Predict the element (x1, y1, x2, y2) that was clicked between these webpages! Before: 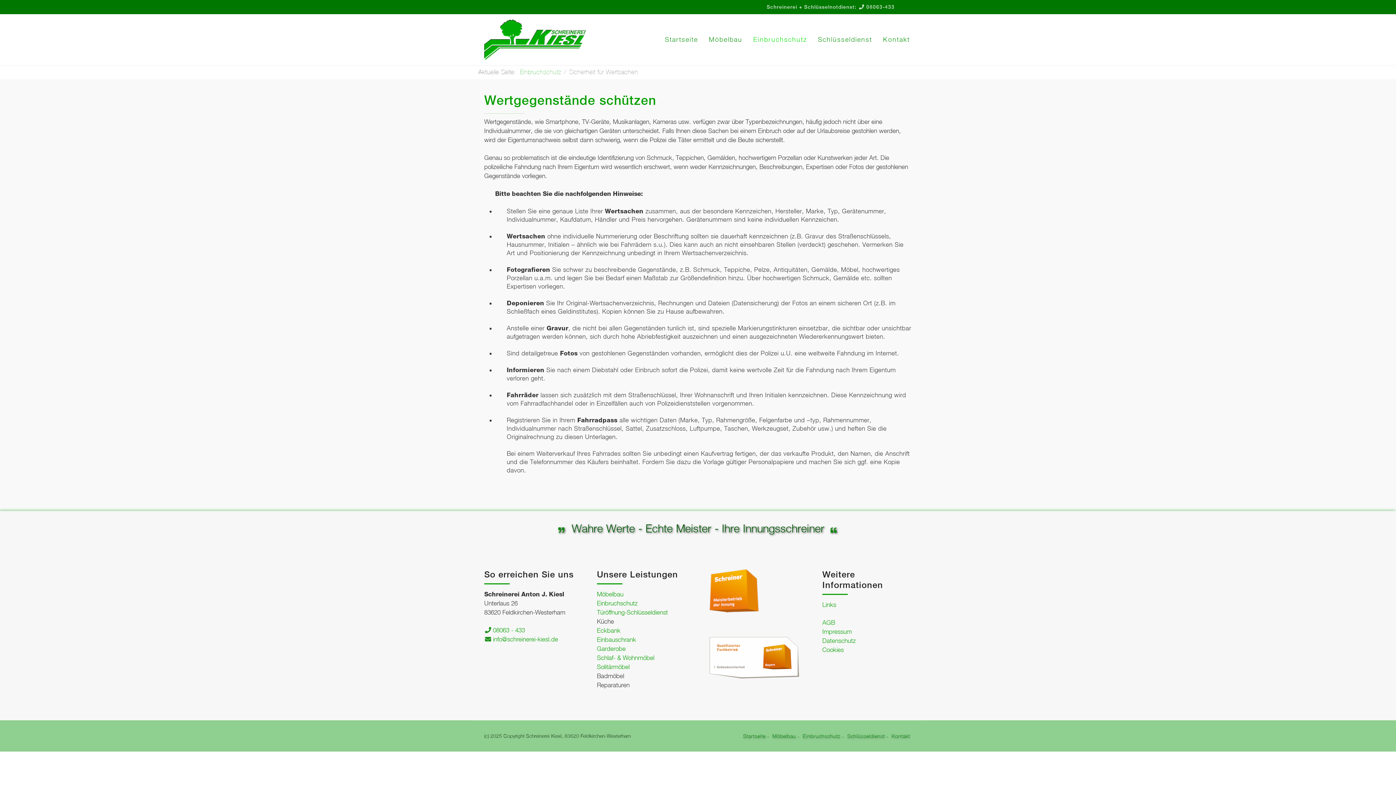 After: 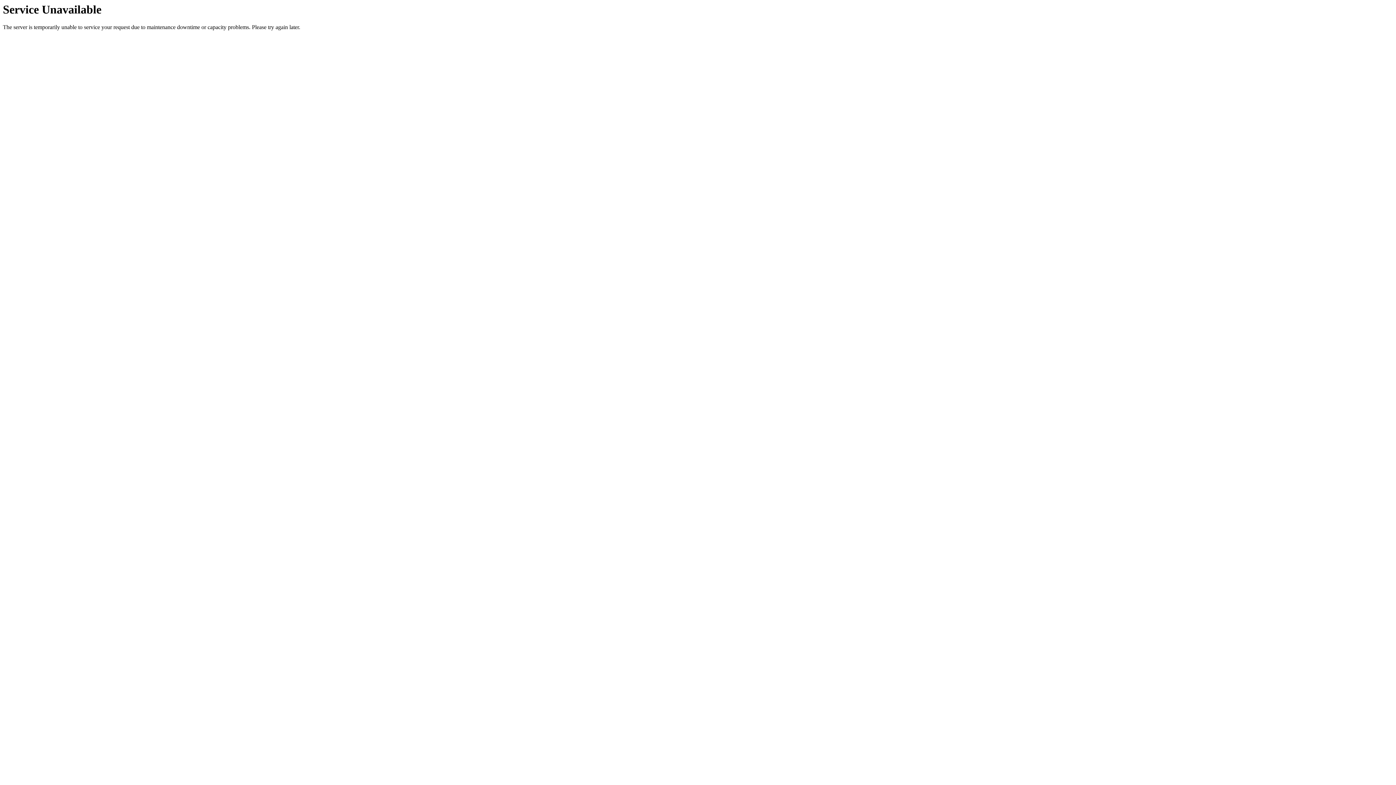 Action: bbox: (663, 33, 700, 45) label: Startseite